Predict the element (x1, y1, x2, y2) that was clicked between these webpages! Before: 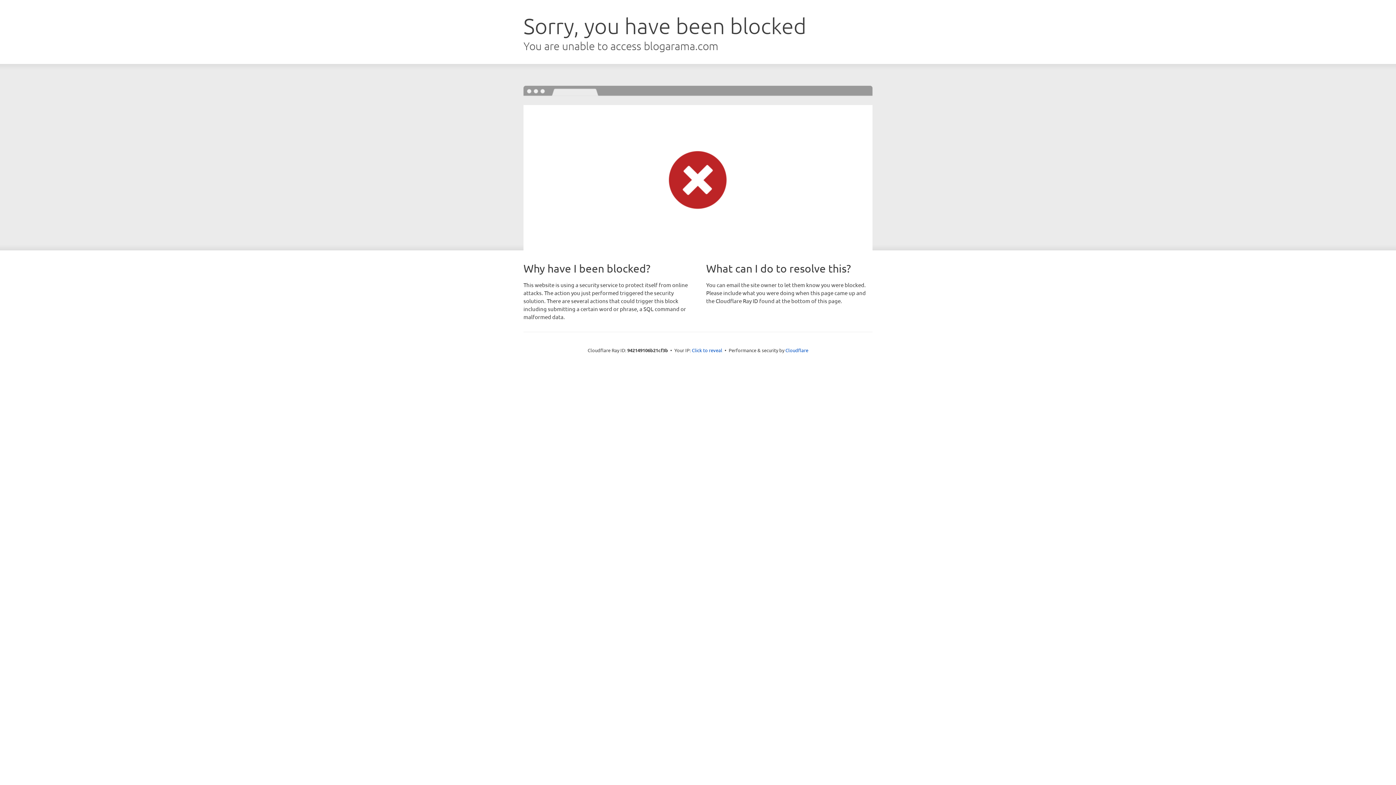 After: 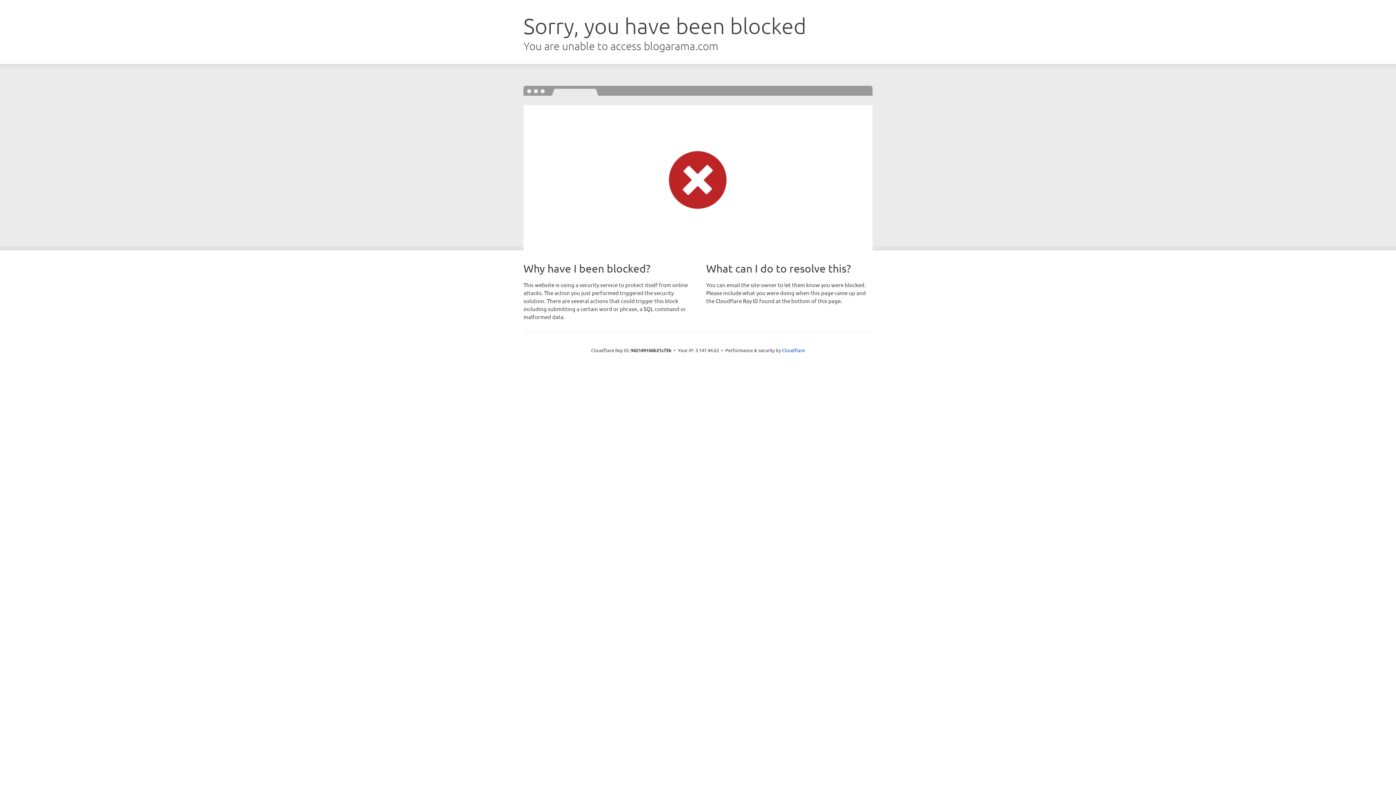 Action: bbox: (692, 346, 722, 353) label: Click to reveal